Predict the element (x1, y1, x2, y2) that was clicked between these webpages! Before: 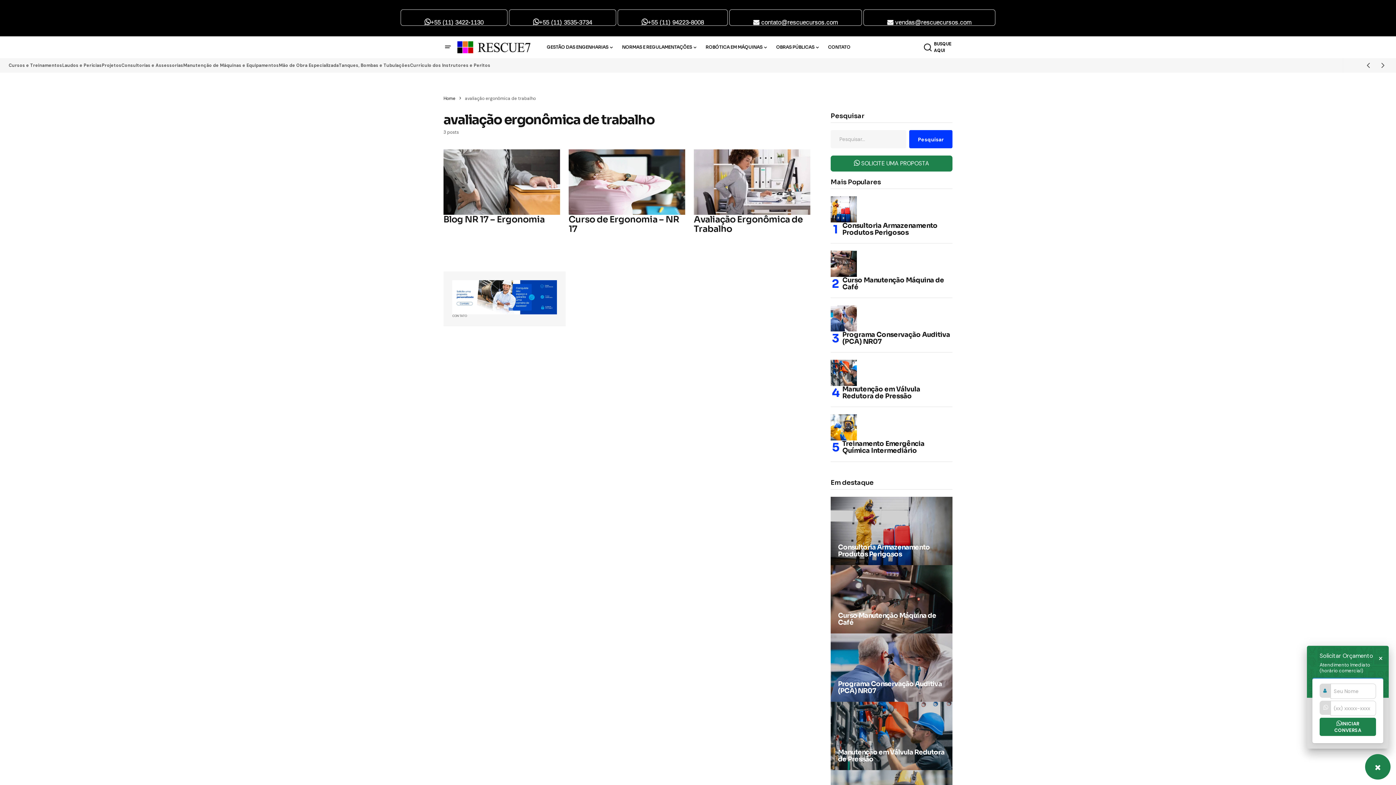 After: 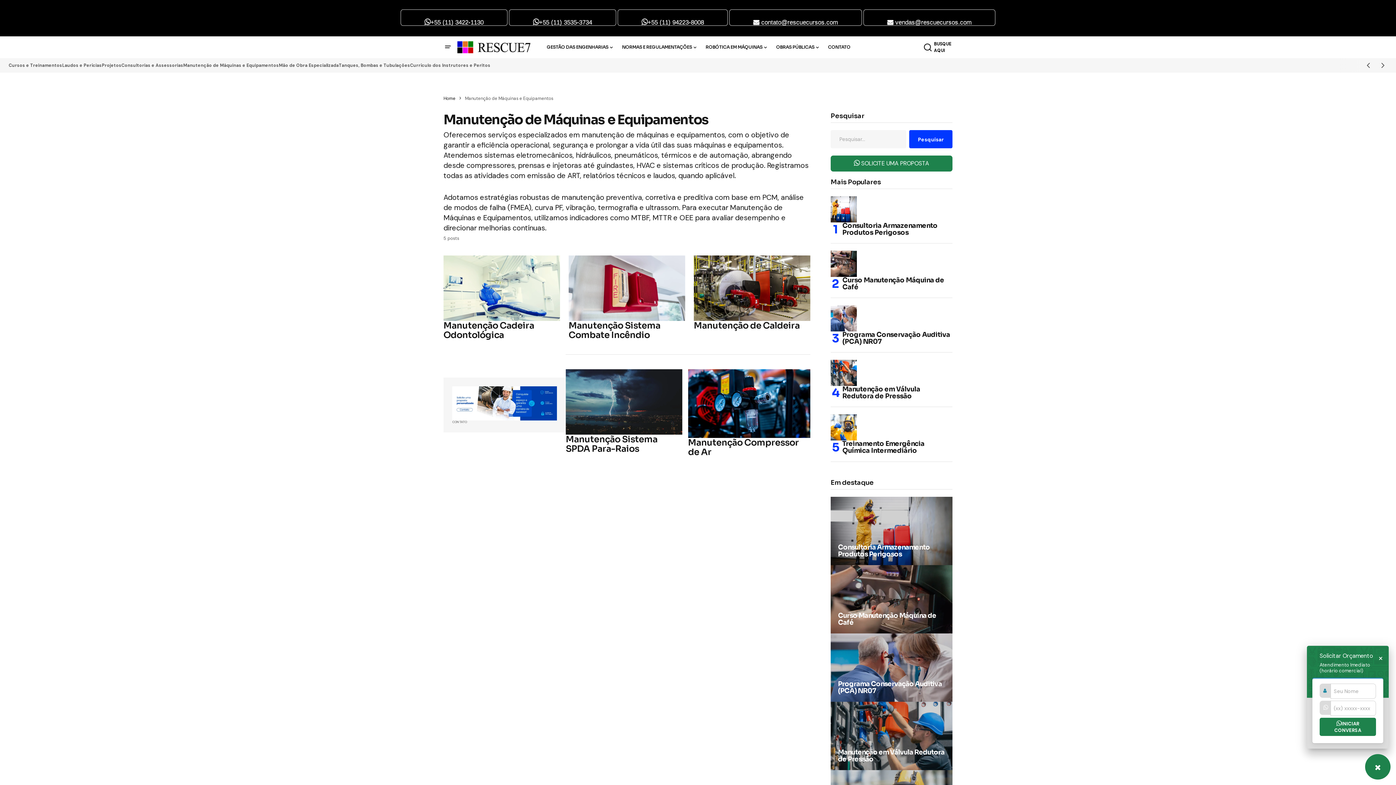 Action: label: Manutenção de Máquinas e Equipamentos bbox: (183, 59, 278, 71)